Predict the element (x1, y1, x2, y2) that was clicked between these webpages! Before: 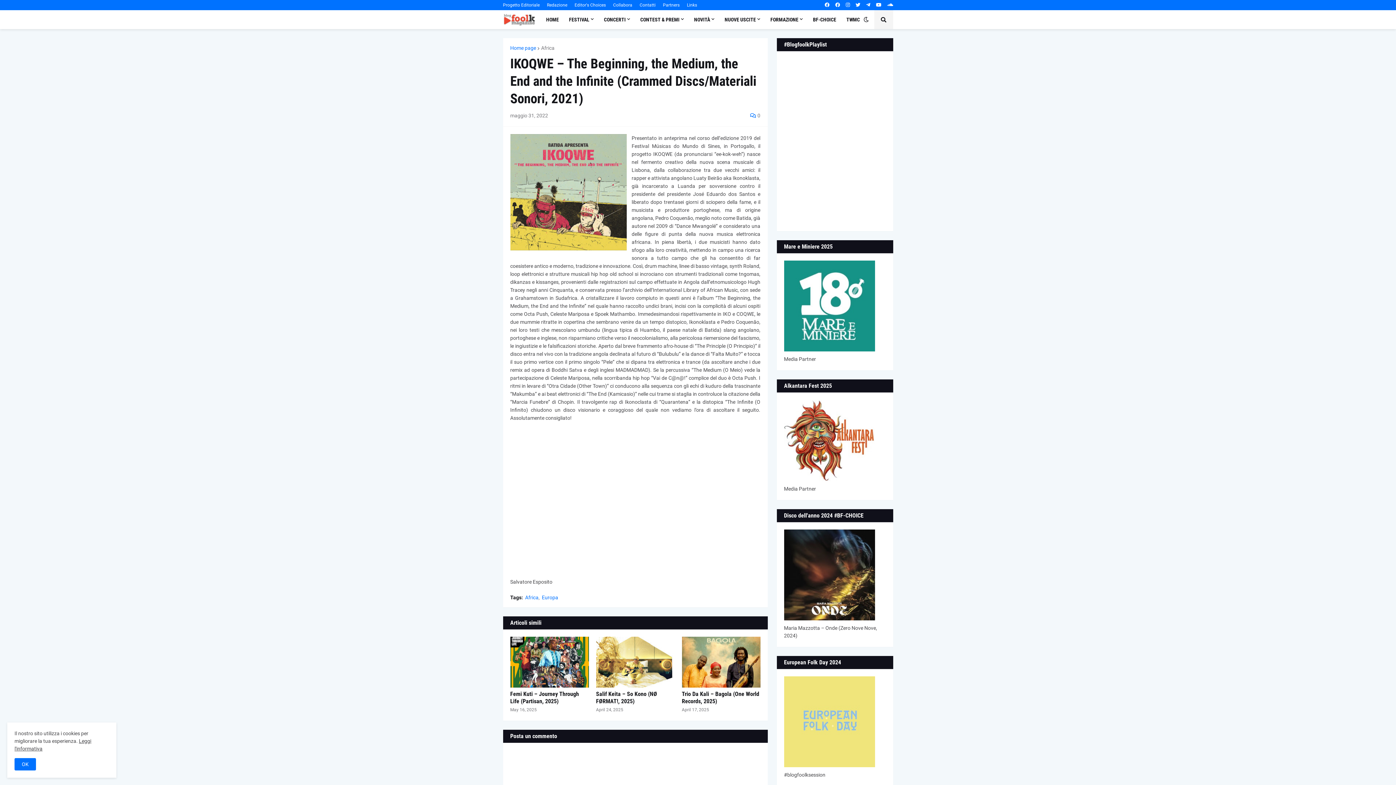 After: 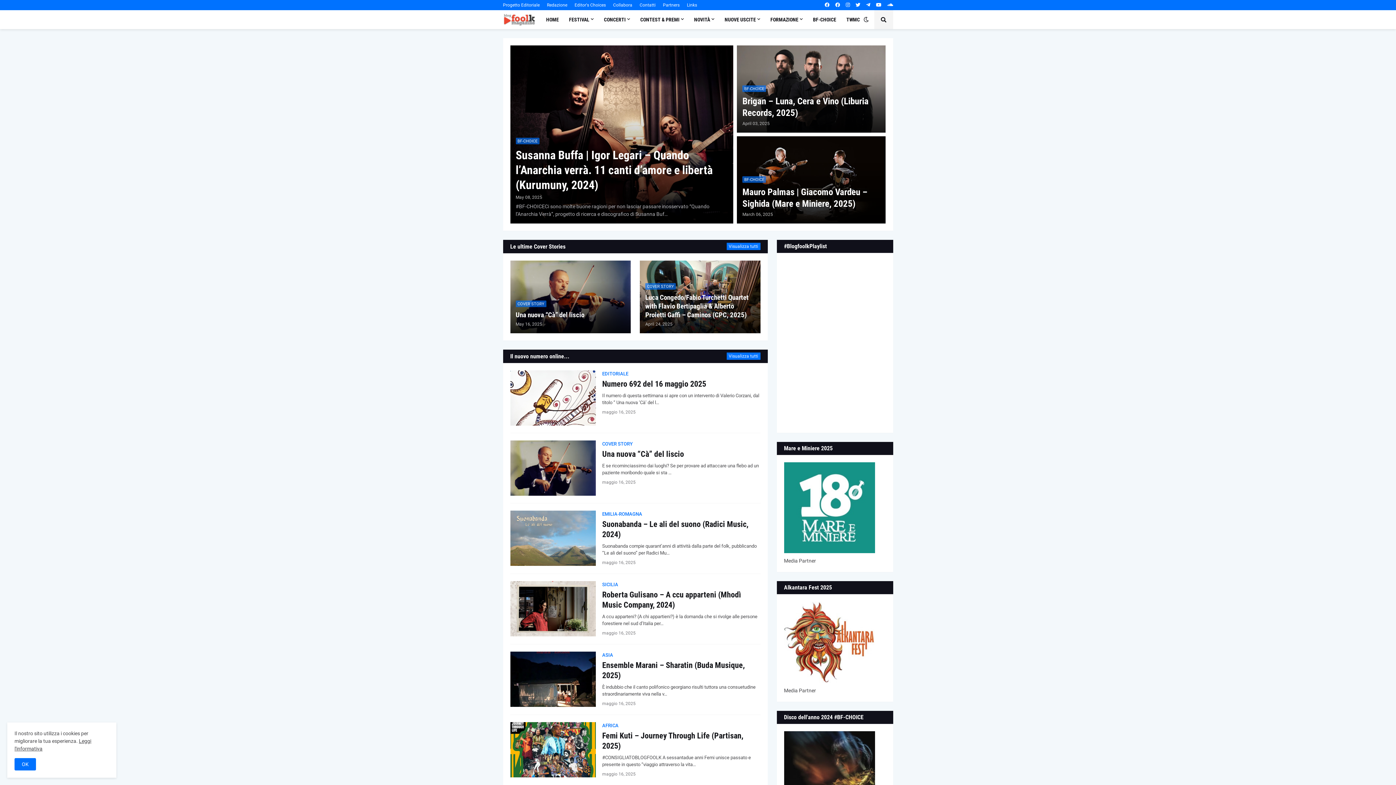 Action: label: HOME bbox: (541, 10, 564, 29)